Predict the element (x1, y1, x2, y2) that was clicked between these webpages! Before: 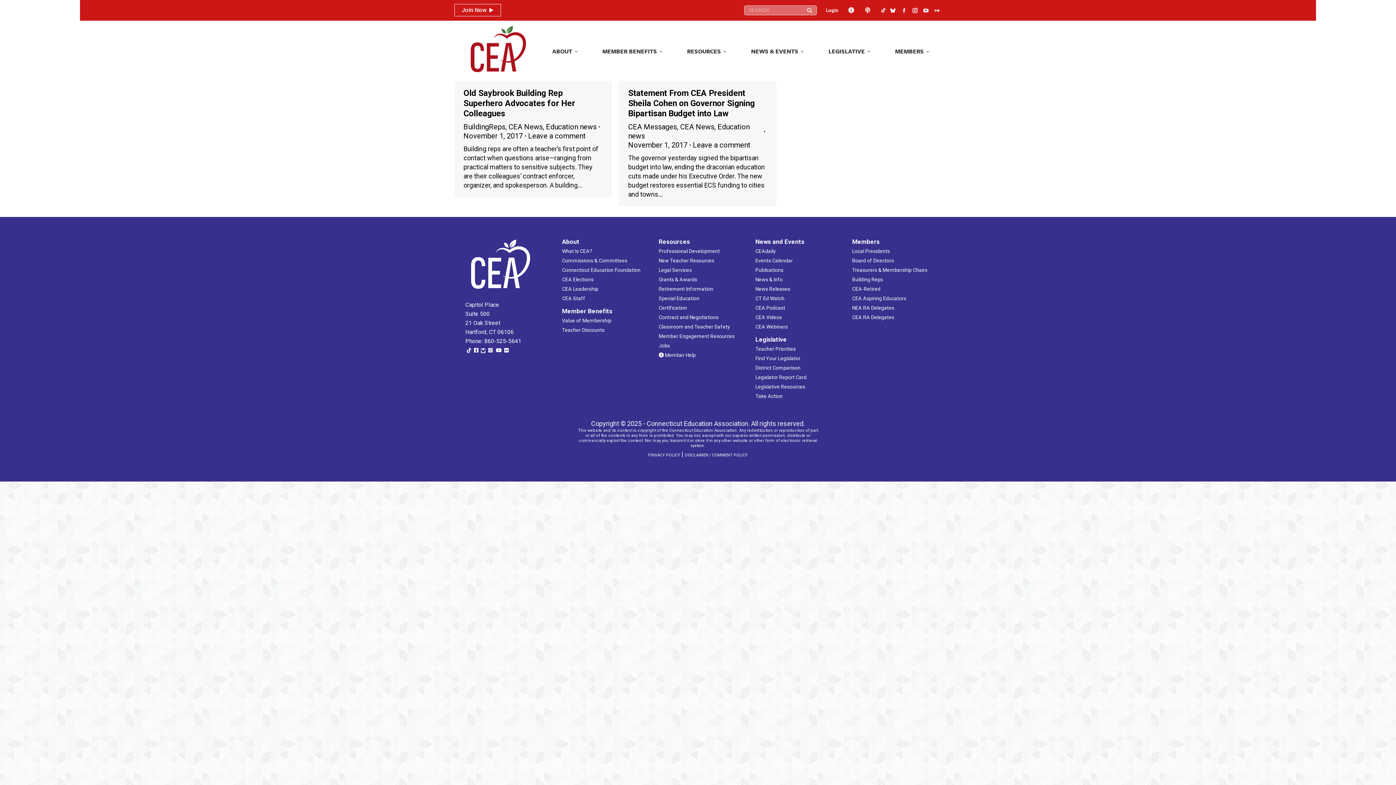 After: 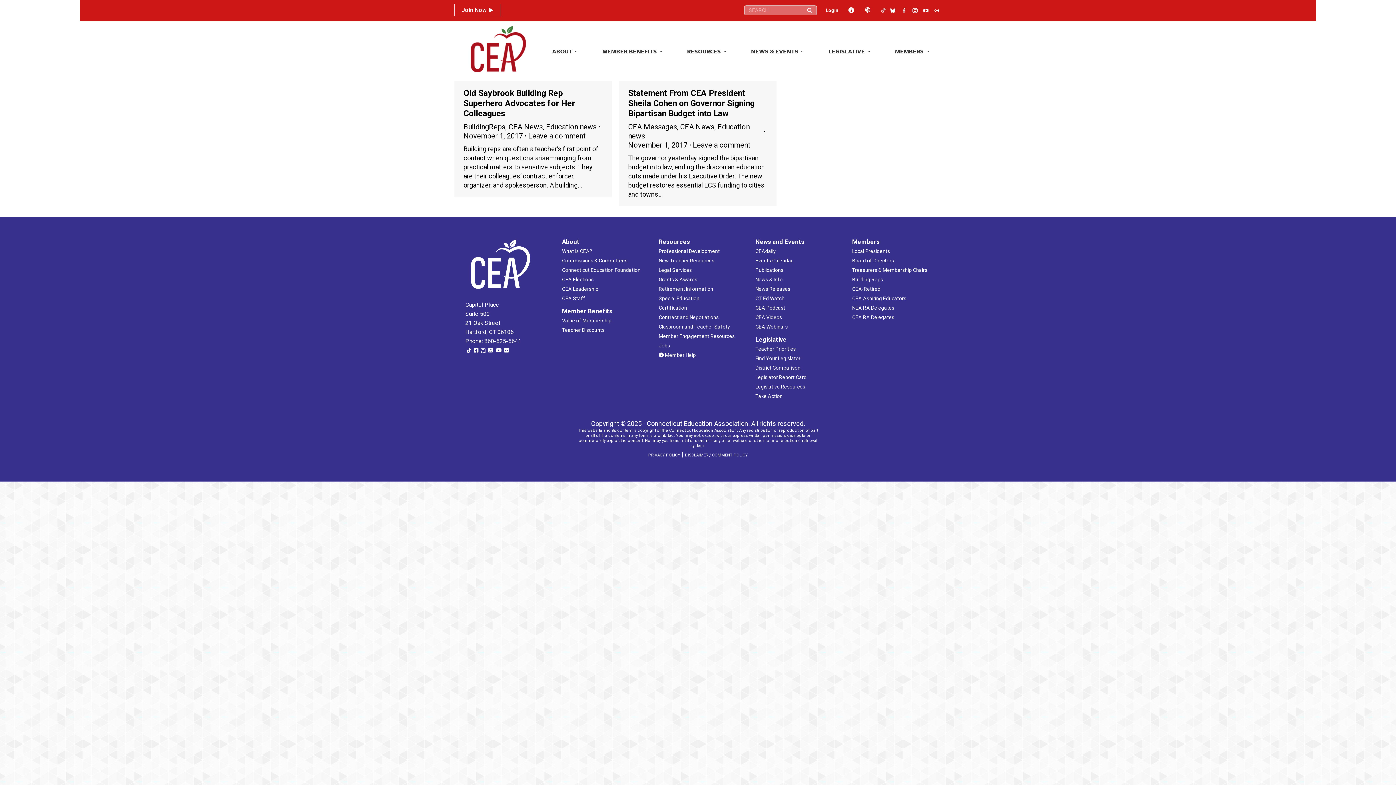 Action: bbox: (932, 5, 941, 15) label: Flickr page opens in new window